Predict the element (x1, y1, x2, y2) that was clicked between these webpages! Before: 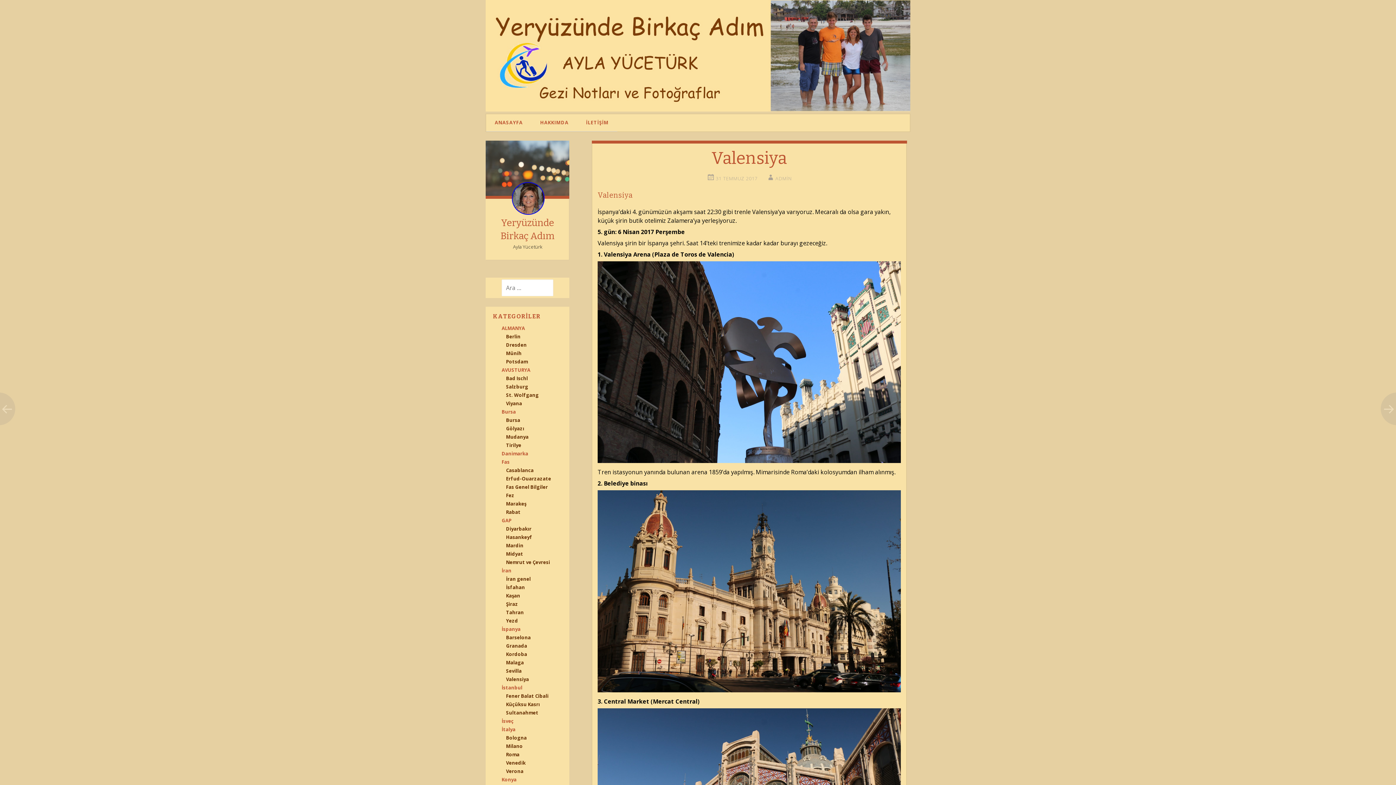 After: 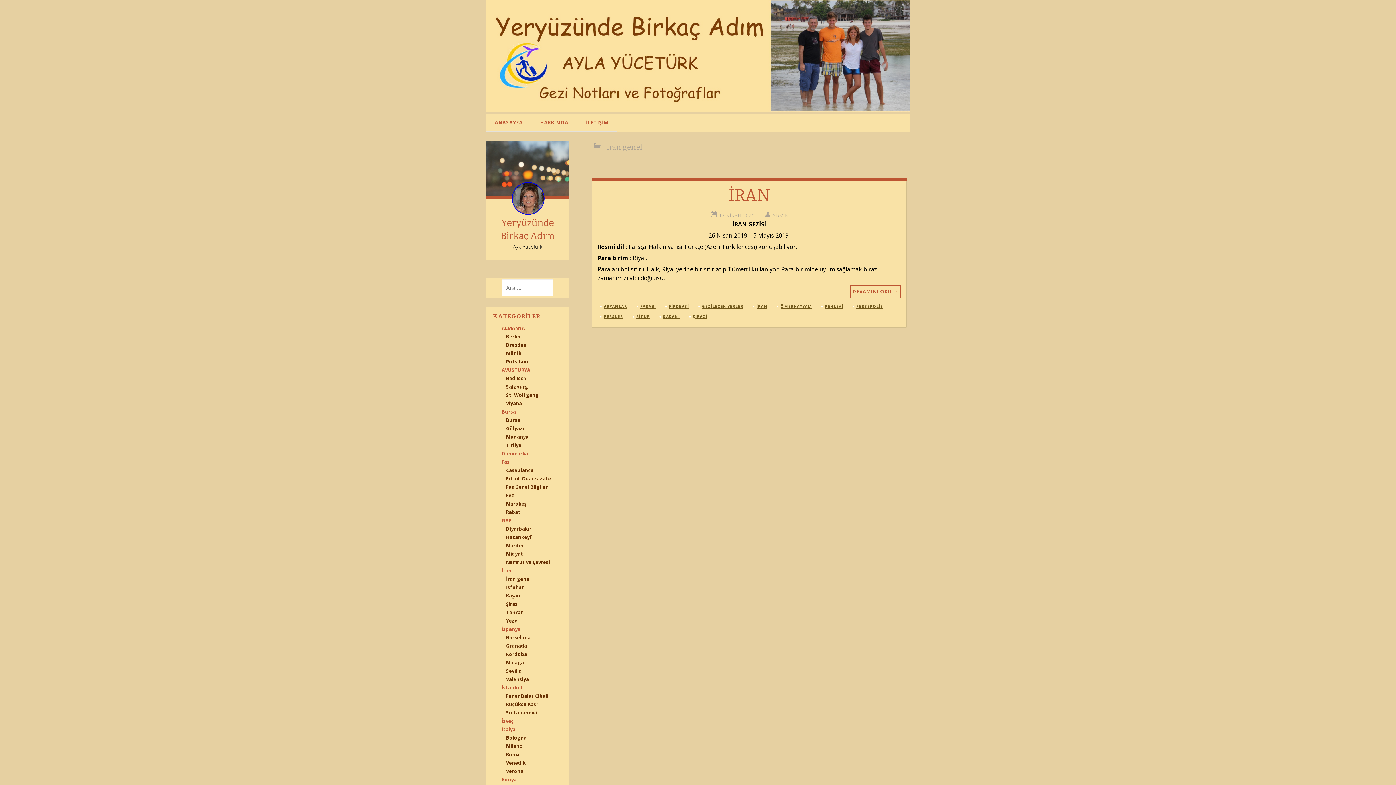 Action: bbox: (506, 575, 530, 582) label: İran genel